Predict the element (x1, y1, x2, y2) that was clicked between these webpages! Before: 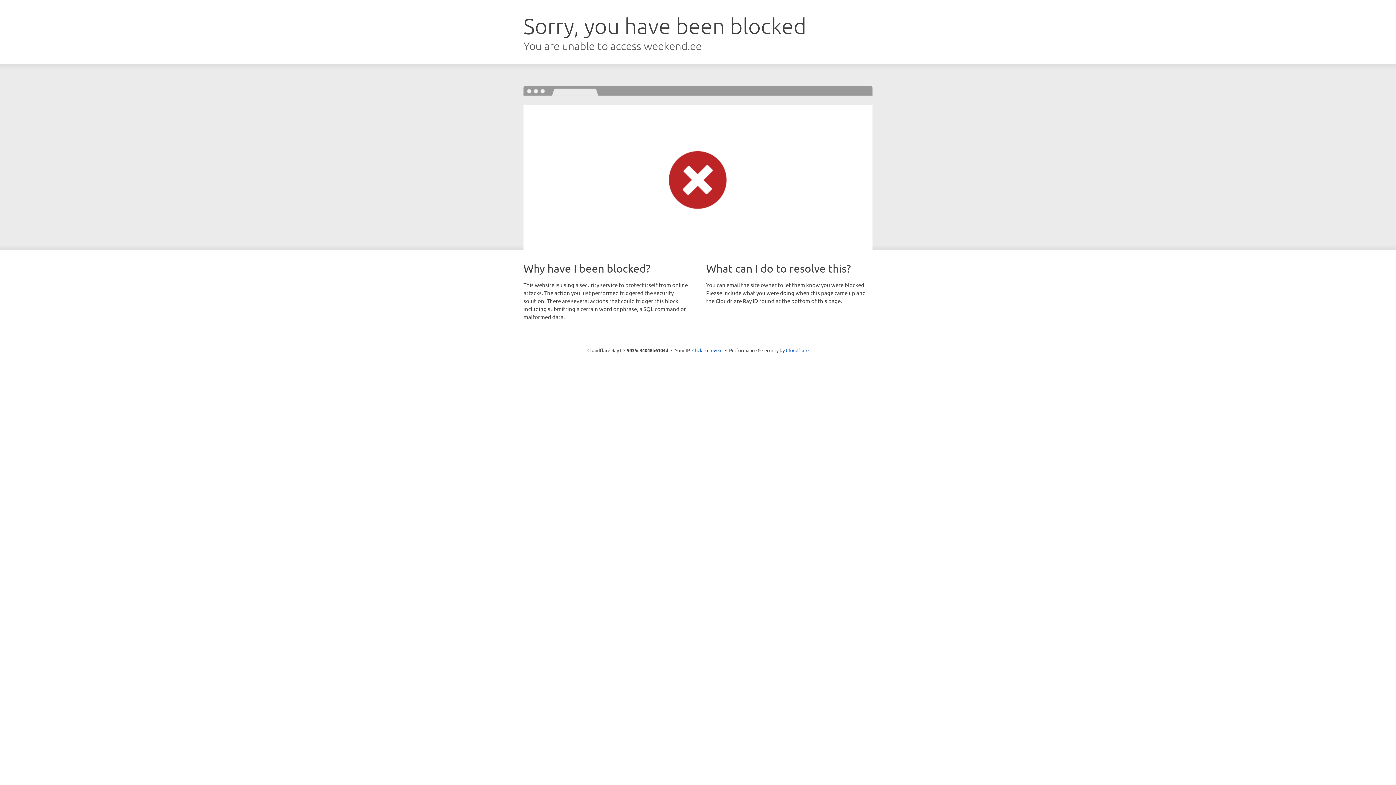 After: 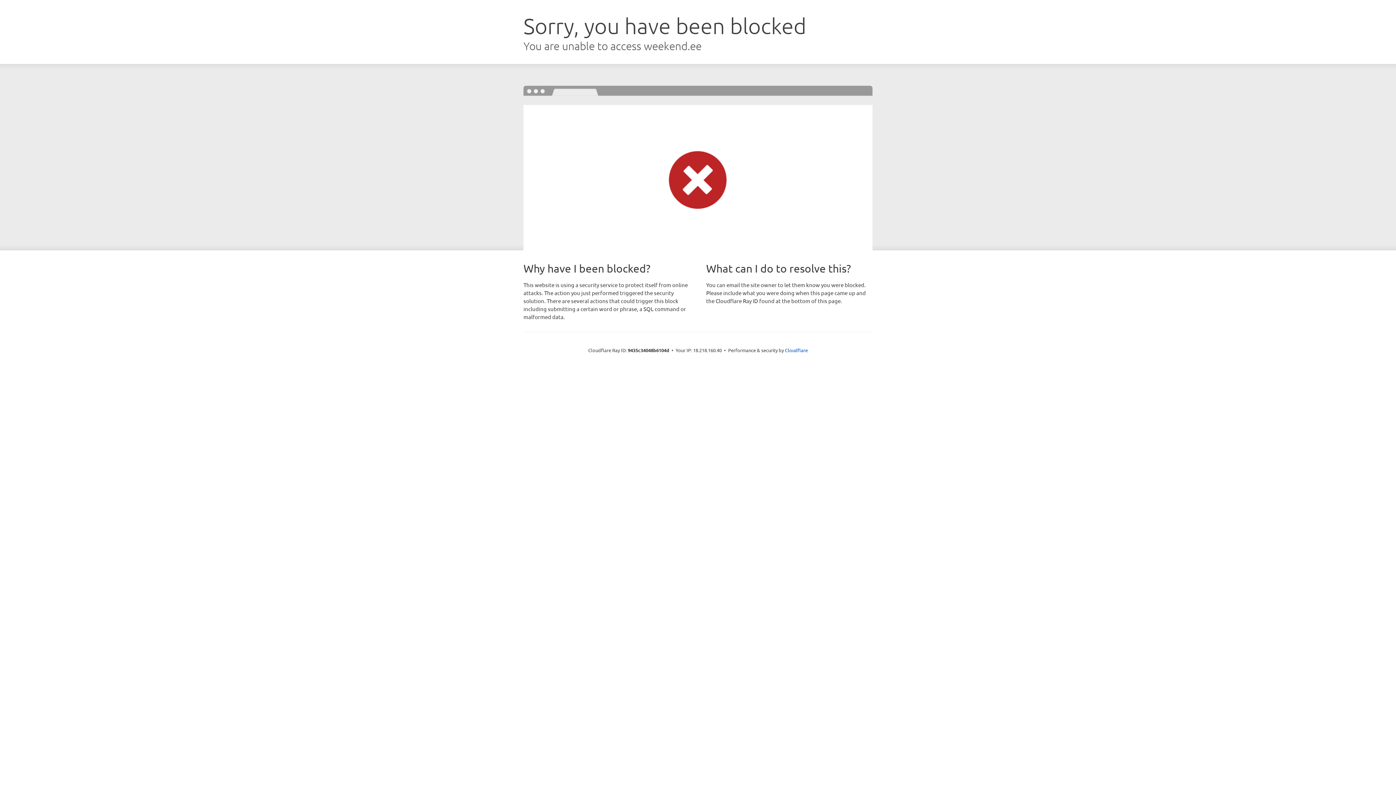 Action: label: Click to reveal bbox: (692, 346, 722, 353)